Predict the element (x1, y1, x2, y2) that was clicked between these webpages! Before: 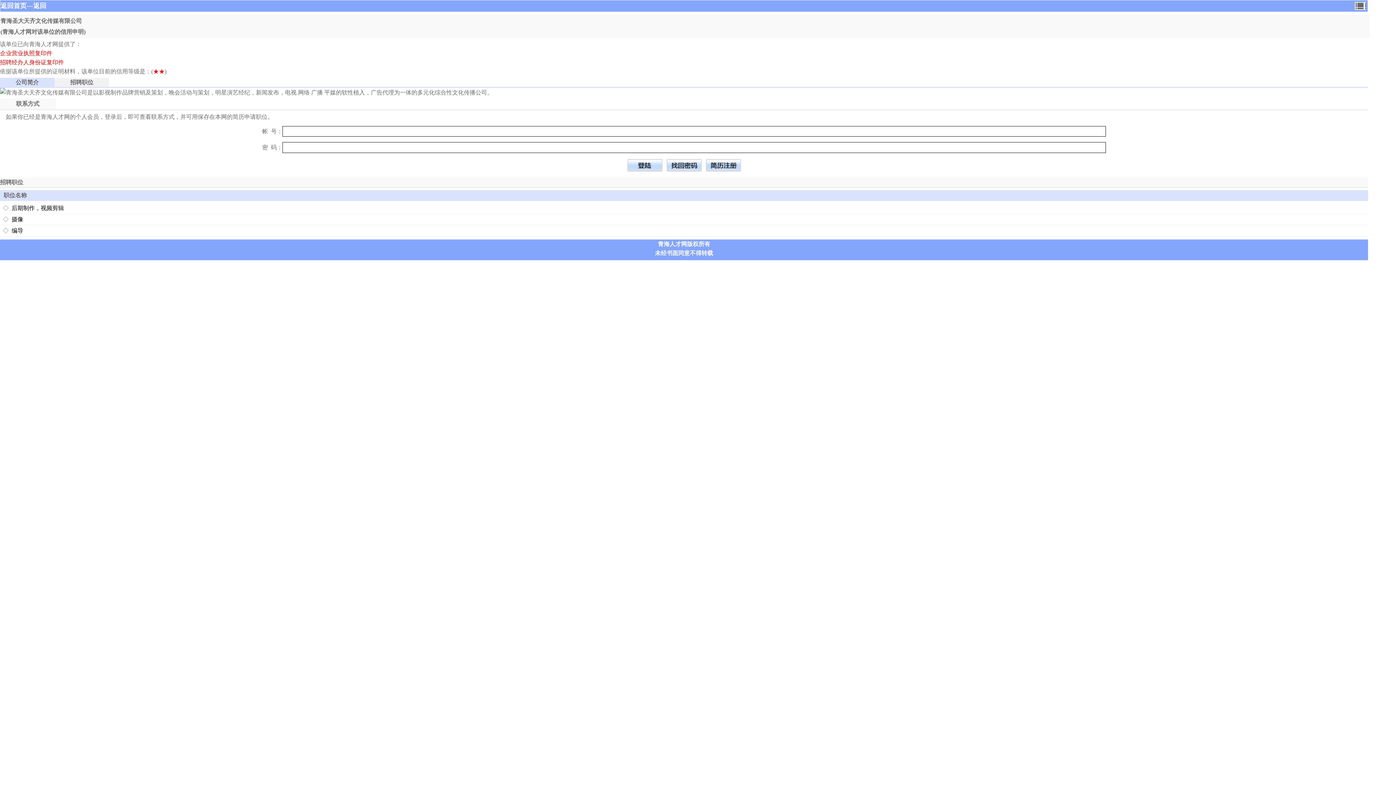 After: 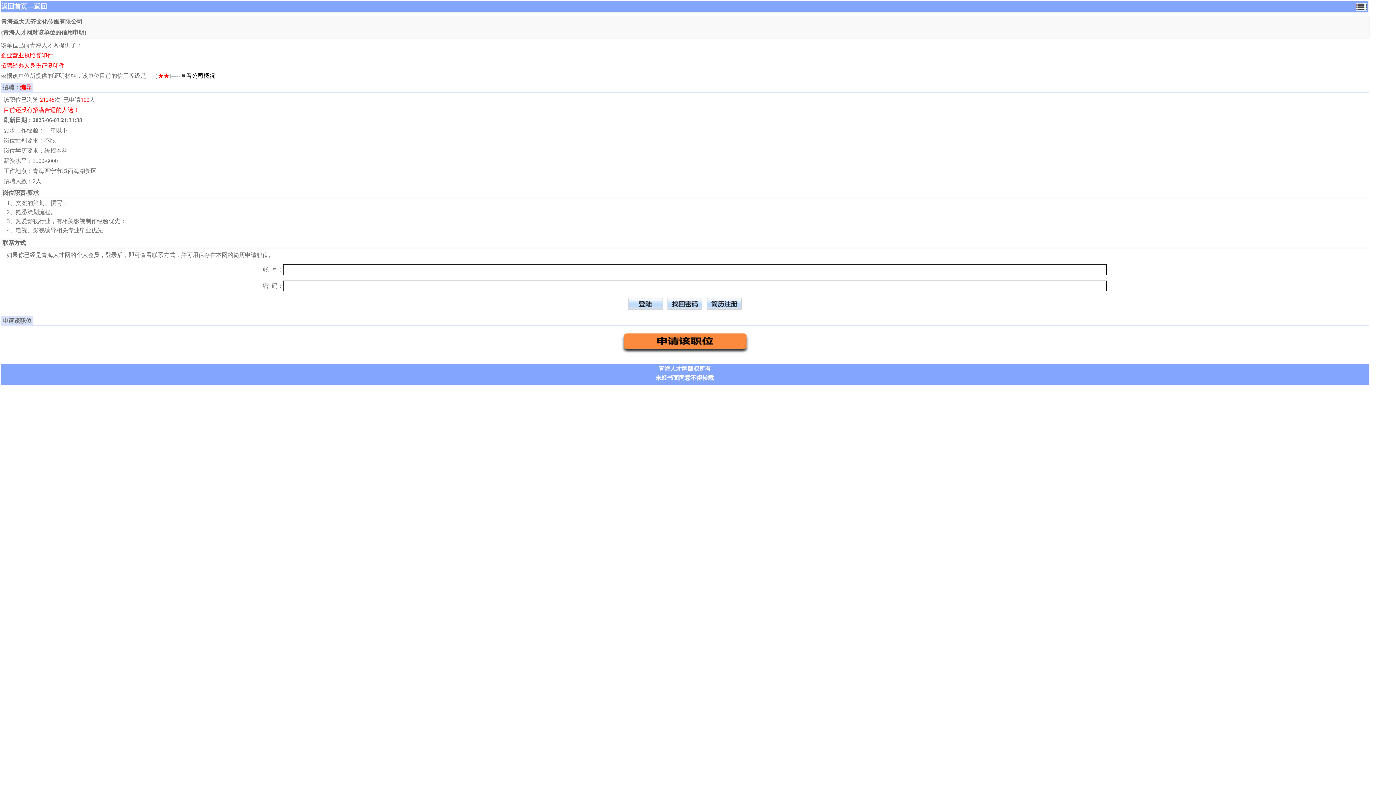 Action: label: 编导 bbox: (11, 227, 23, 233)